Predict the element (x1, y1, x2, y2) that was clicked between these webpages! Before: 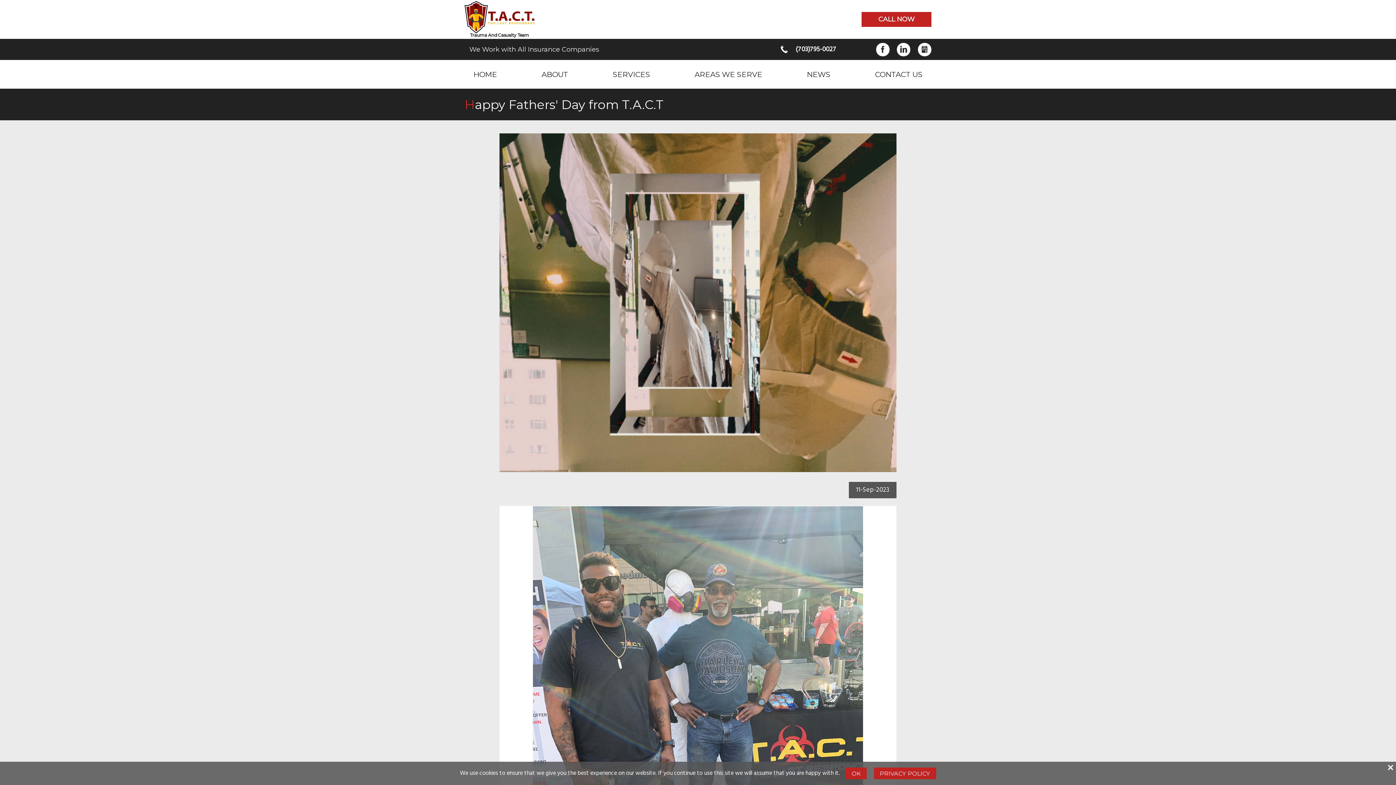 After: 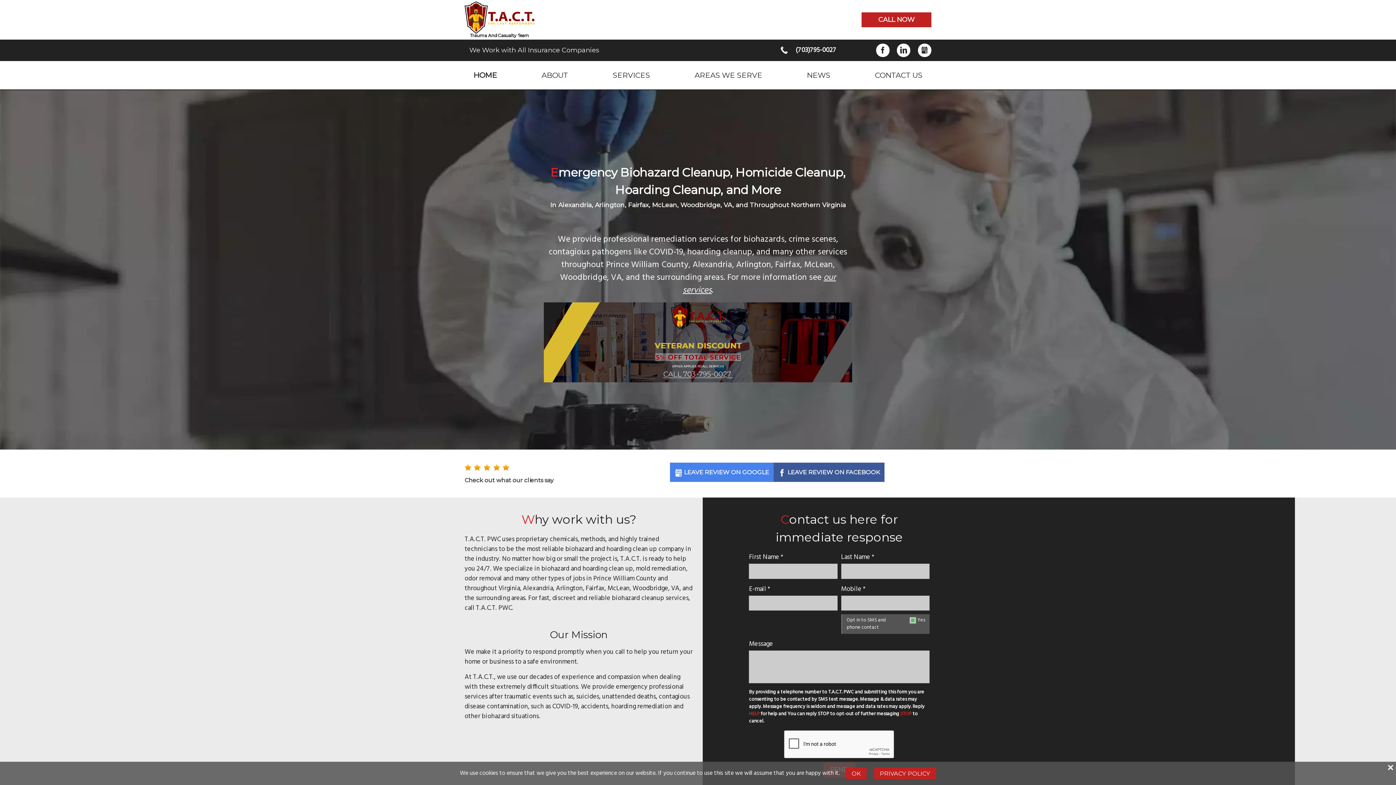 Action: bbox: (464, 1, 534, 33)